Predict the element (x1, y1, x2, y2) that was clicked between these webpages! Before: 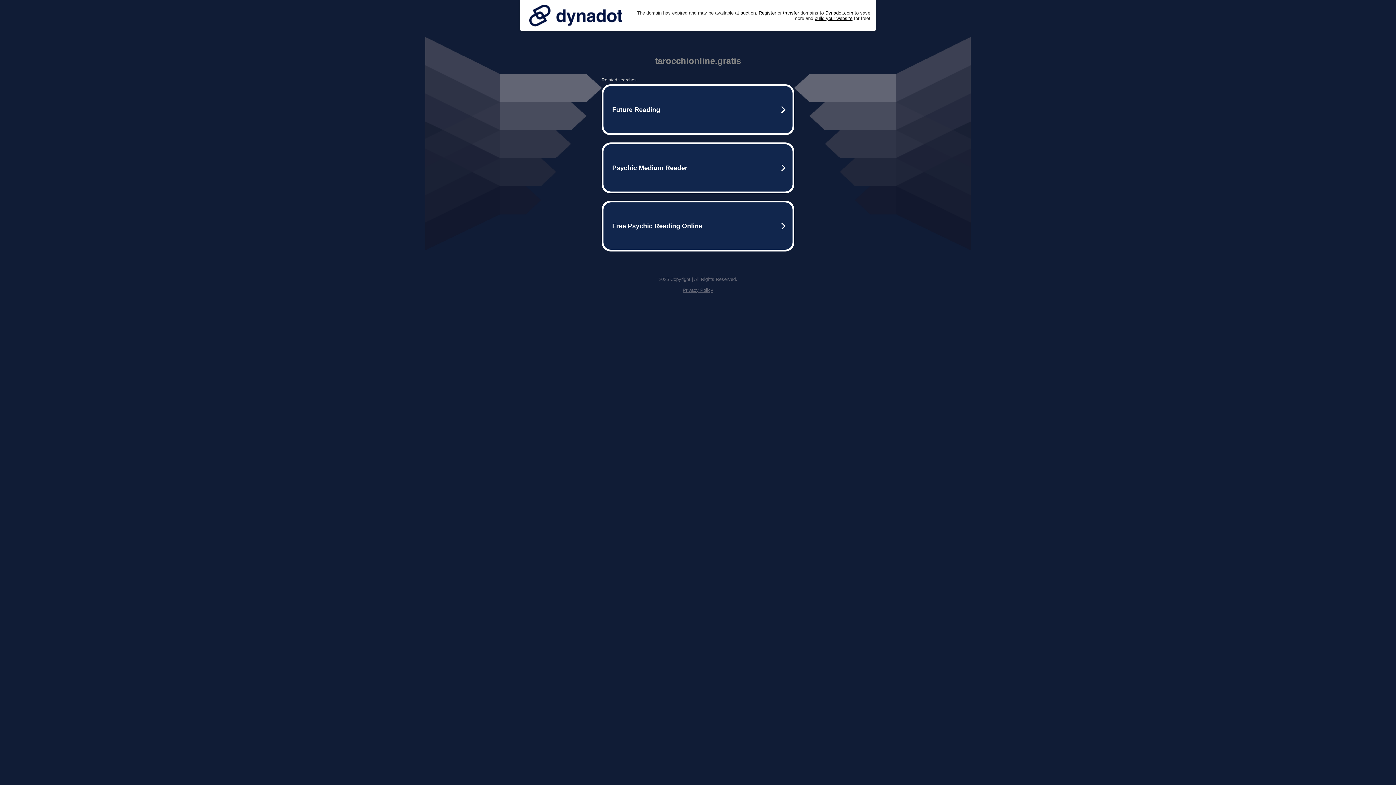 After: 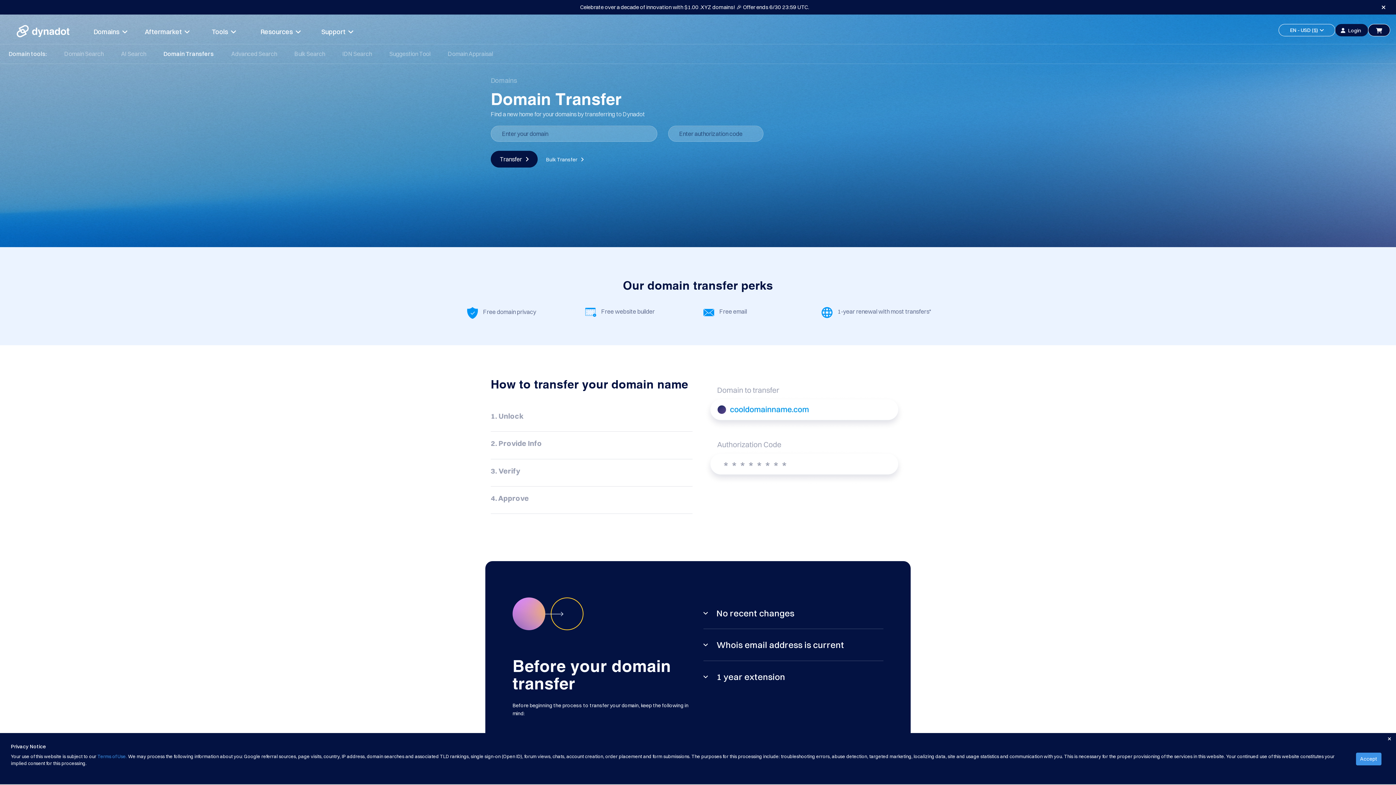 Action: bbox: (783, 10, 799, 15) label: transfer